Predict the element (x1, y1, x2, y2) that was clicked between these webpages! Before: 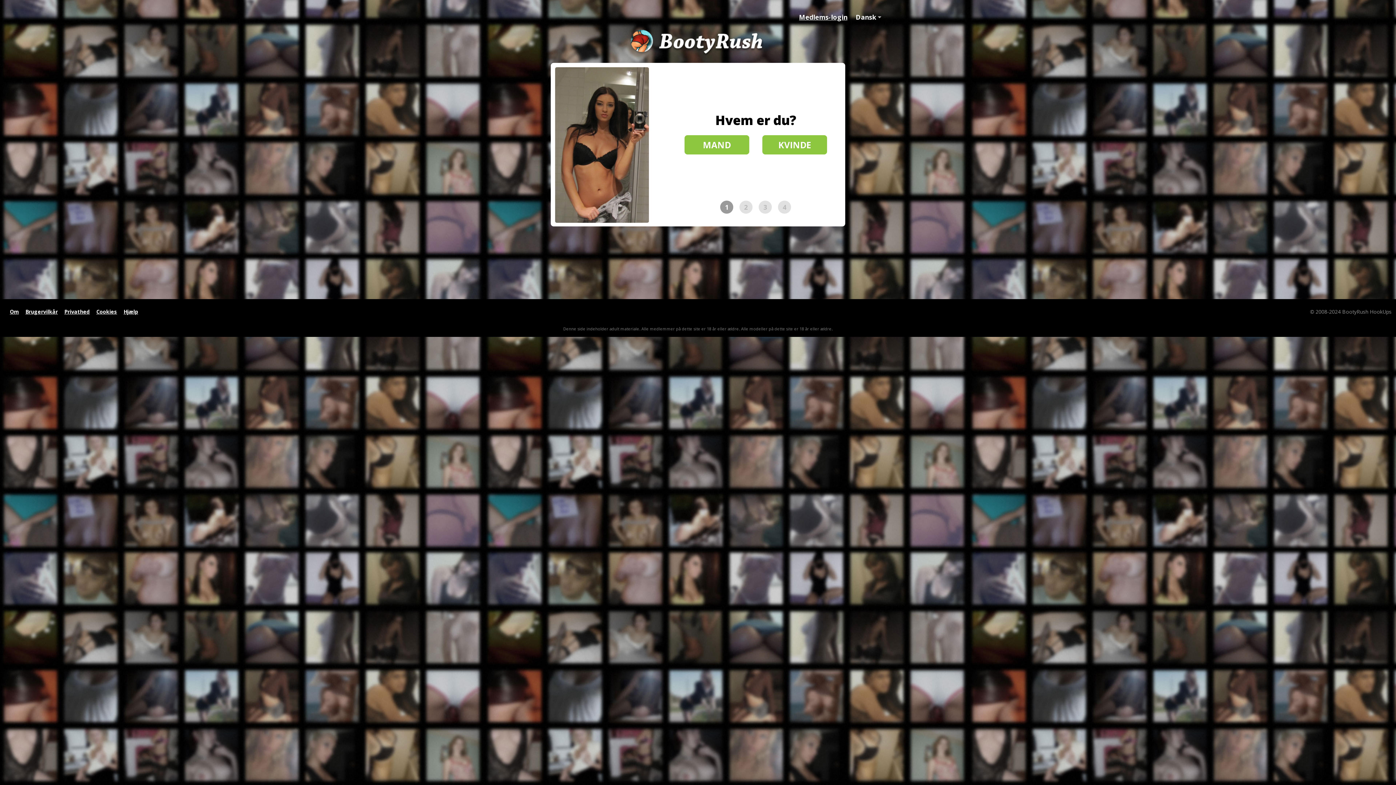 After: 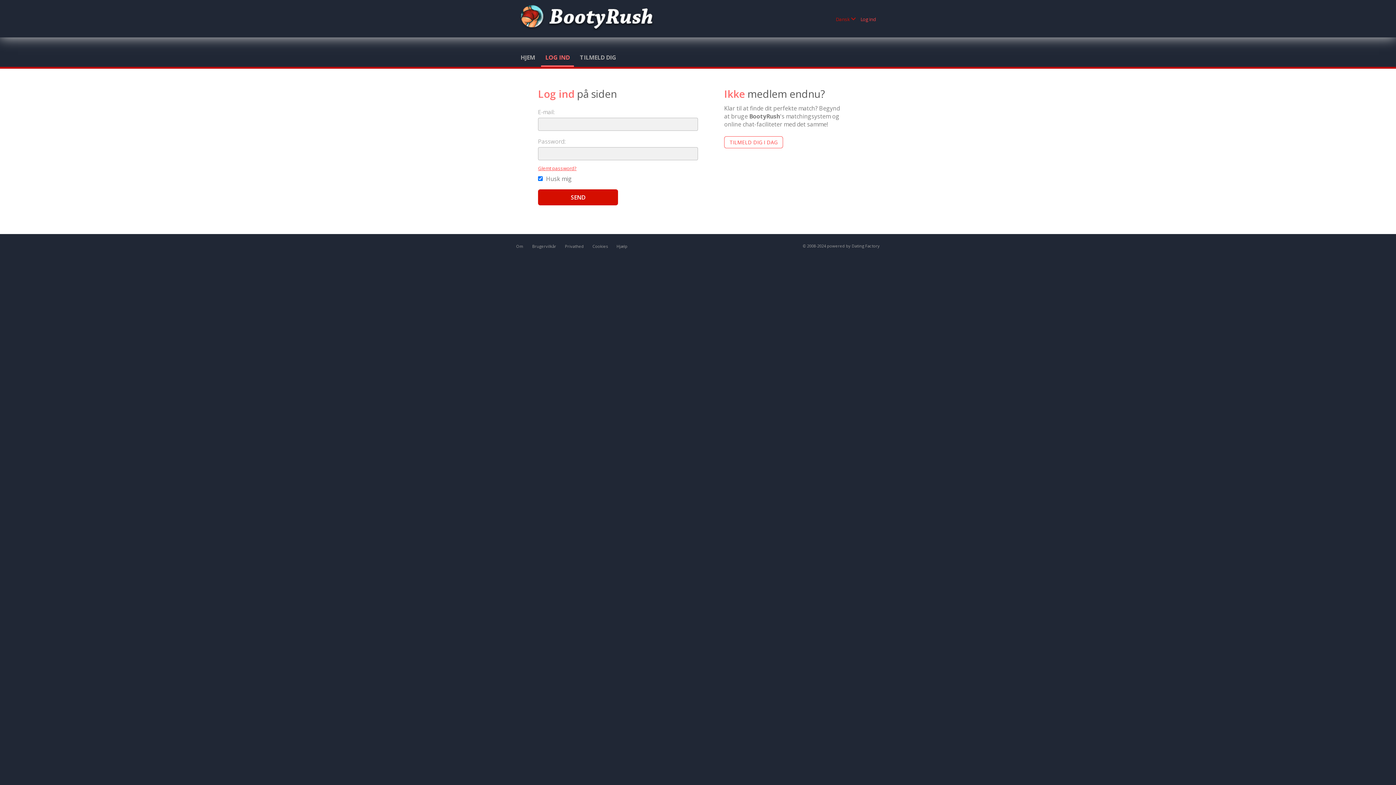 Action: bbox: (799, 12, 854, 21) label: Medlems-login